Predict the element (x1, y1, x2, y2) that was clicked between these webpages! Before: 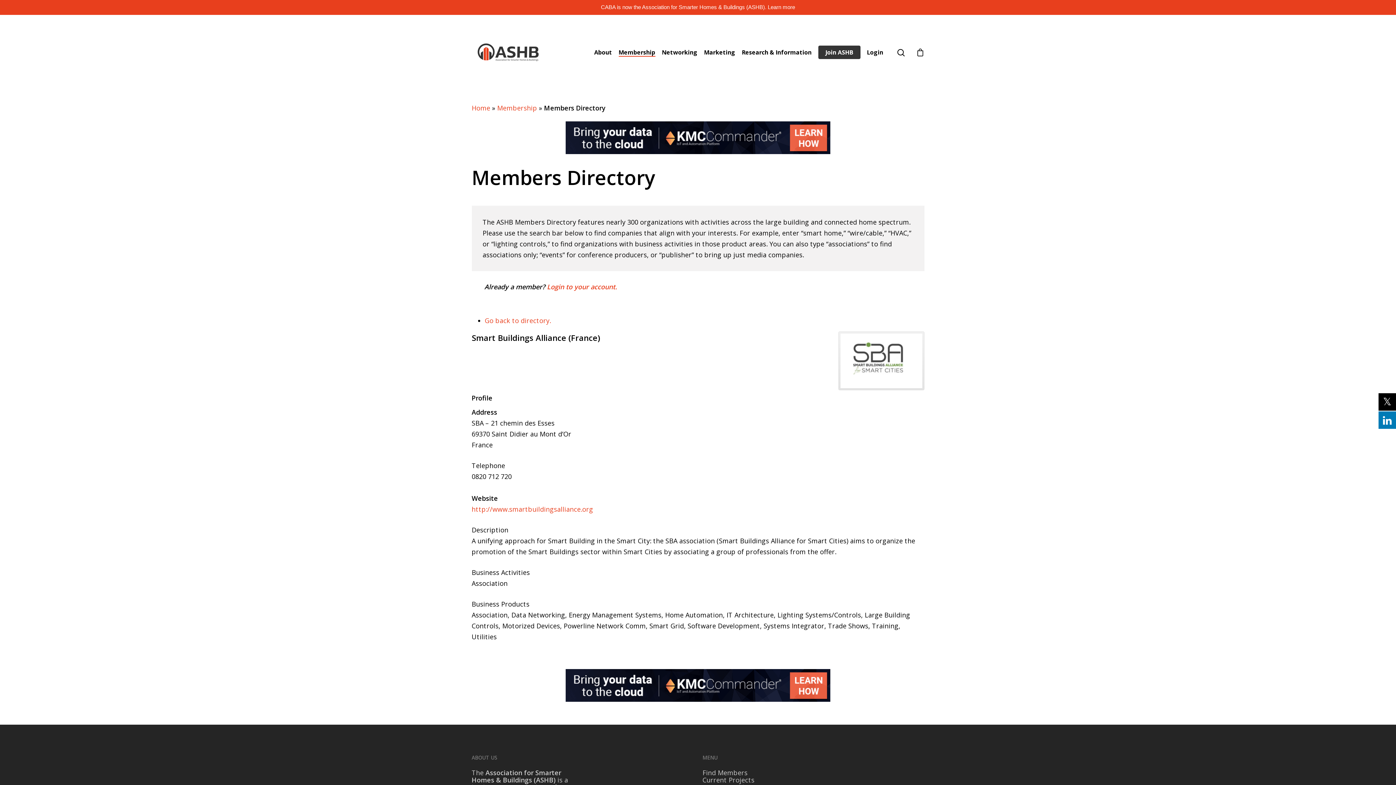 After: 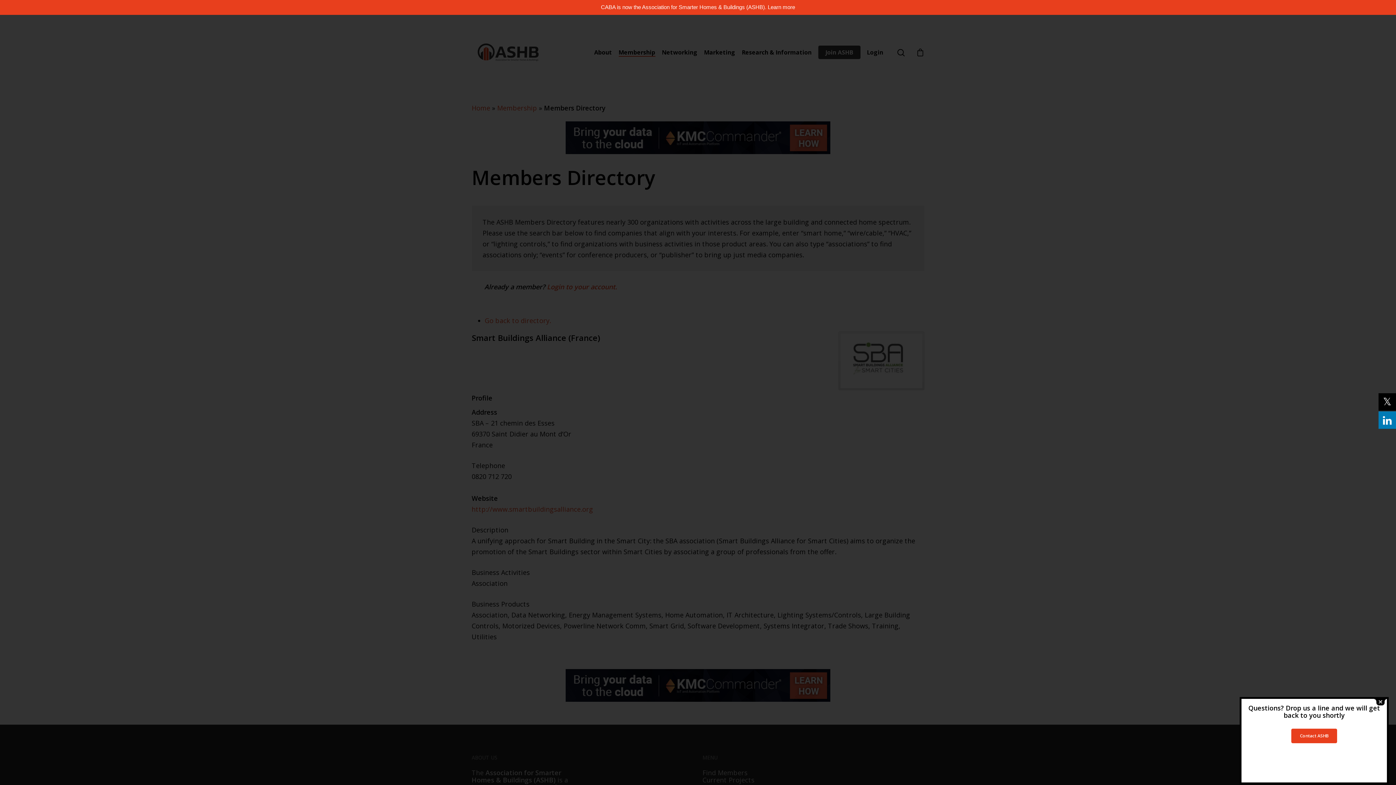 Action: bbox: (618, 49, 655, 55) label: Membership